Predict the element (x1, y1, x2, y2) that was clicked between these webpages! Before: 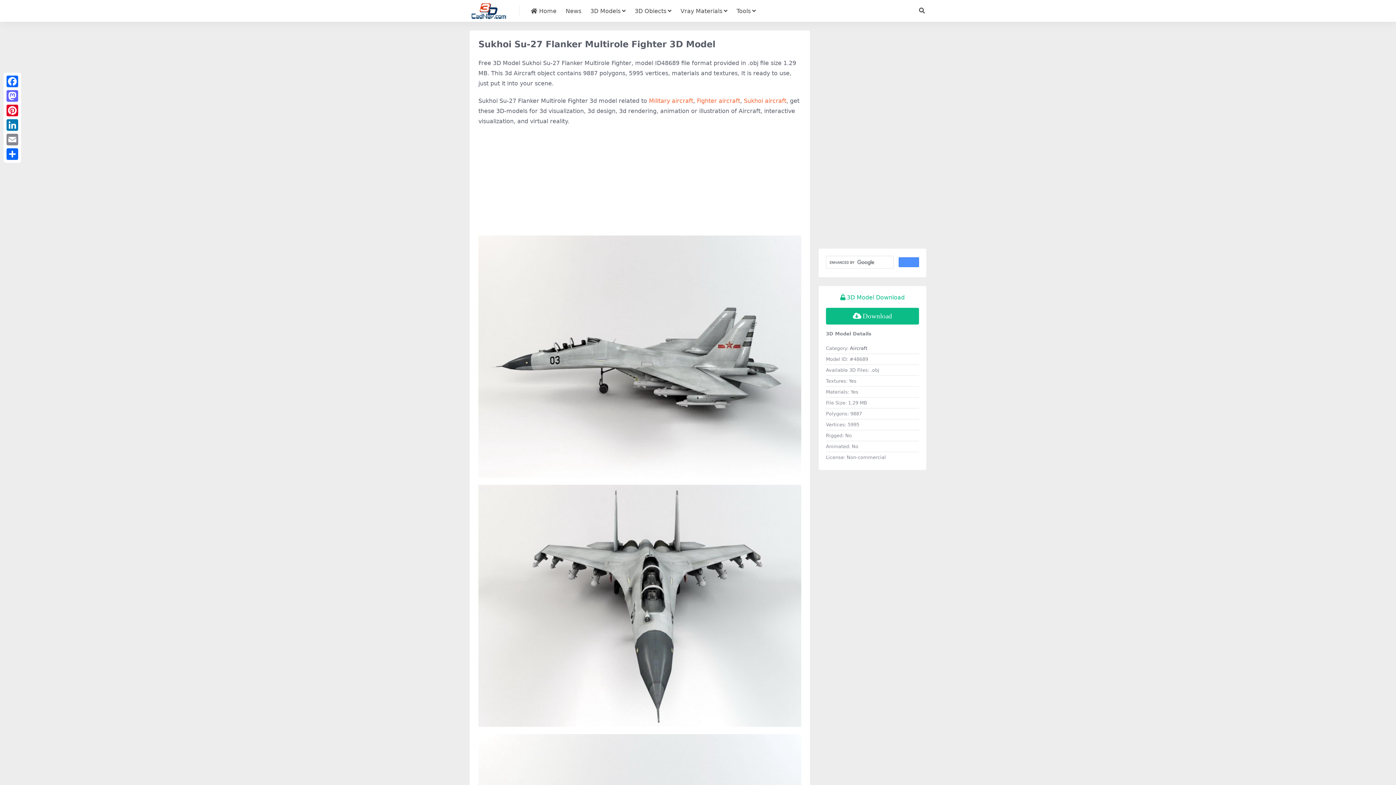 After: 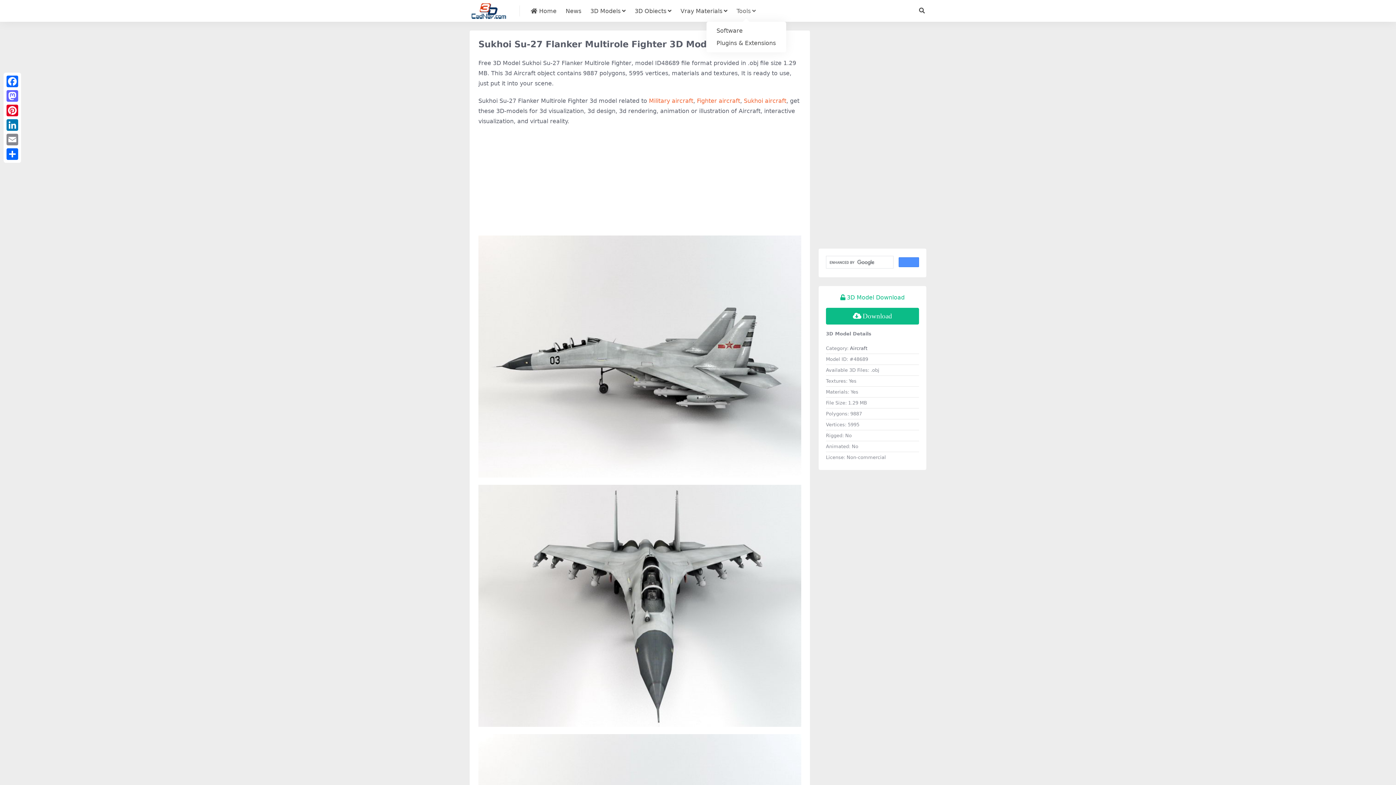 Action: bbox: (736, 0, 756, 22) label: Tools